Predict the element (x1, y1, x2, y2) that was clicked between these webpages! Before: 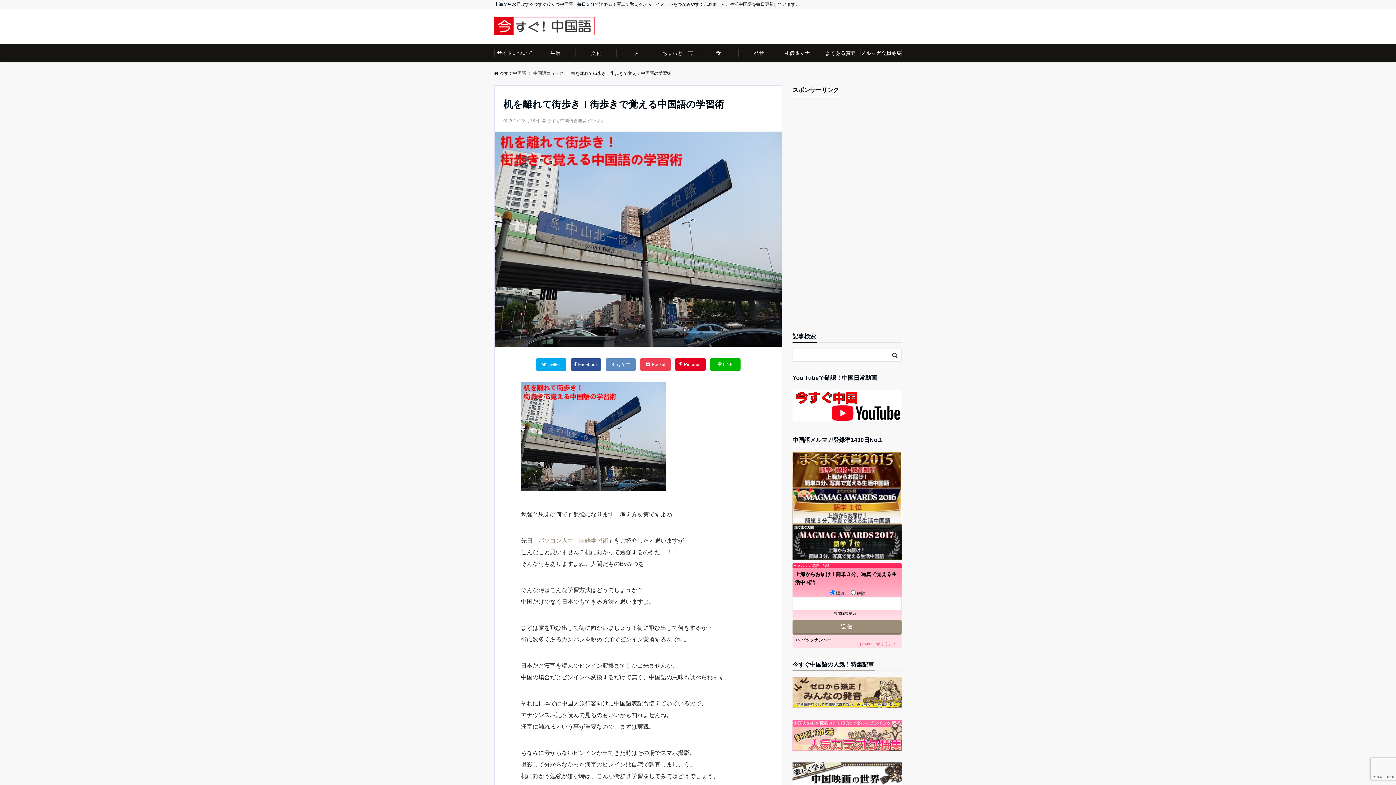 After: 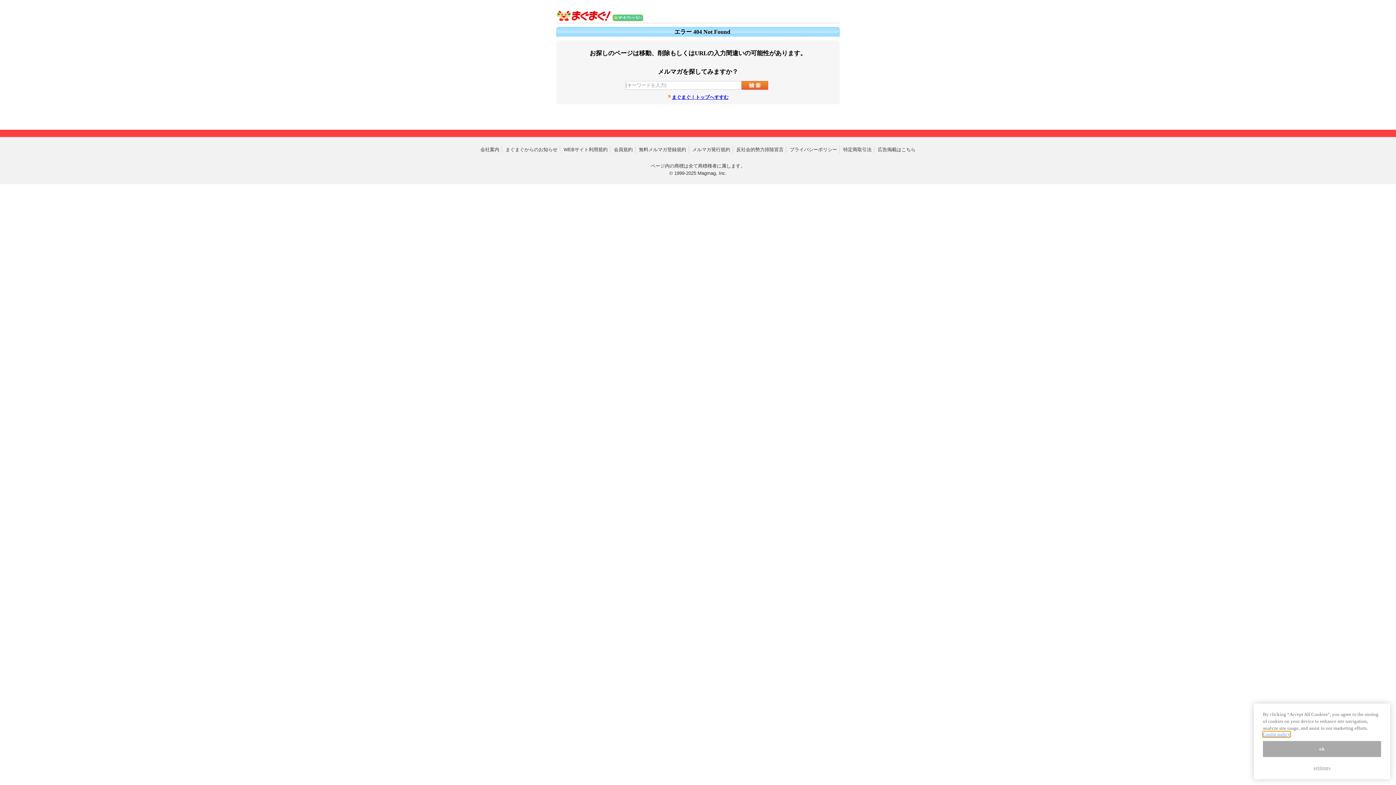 Action: label: 読者購読規約 bbox: (834, 612, 856, 616)